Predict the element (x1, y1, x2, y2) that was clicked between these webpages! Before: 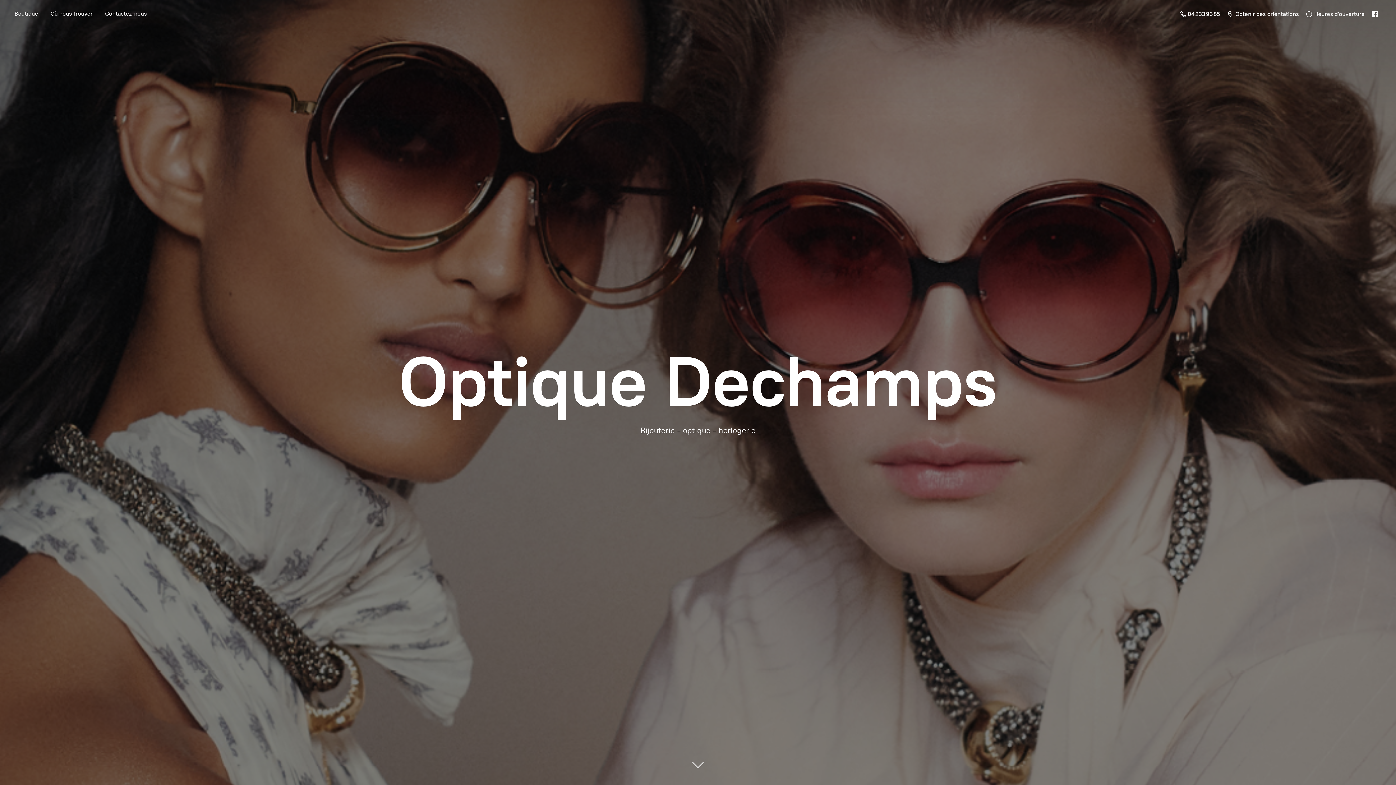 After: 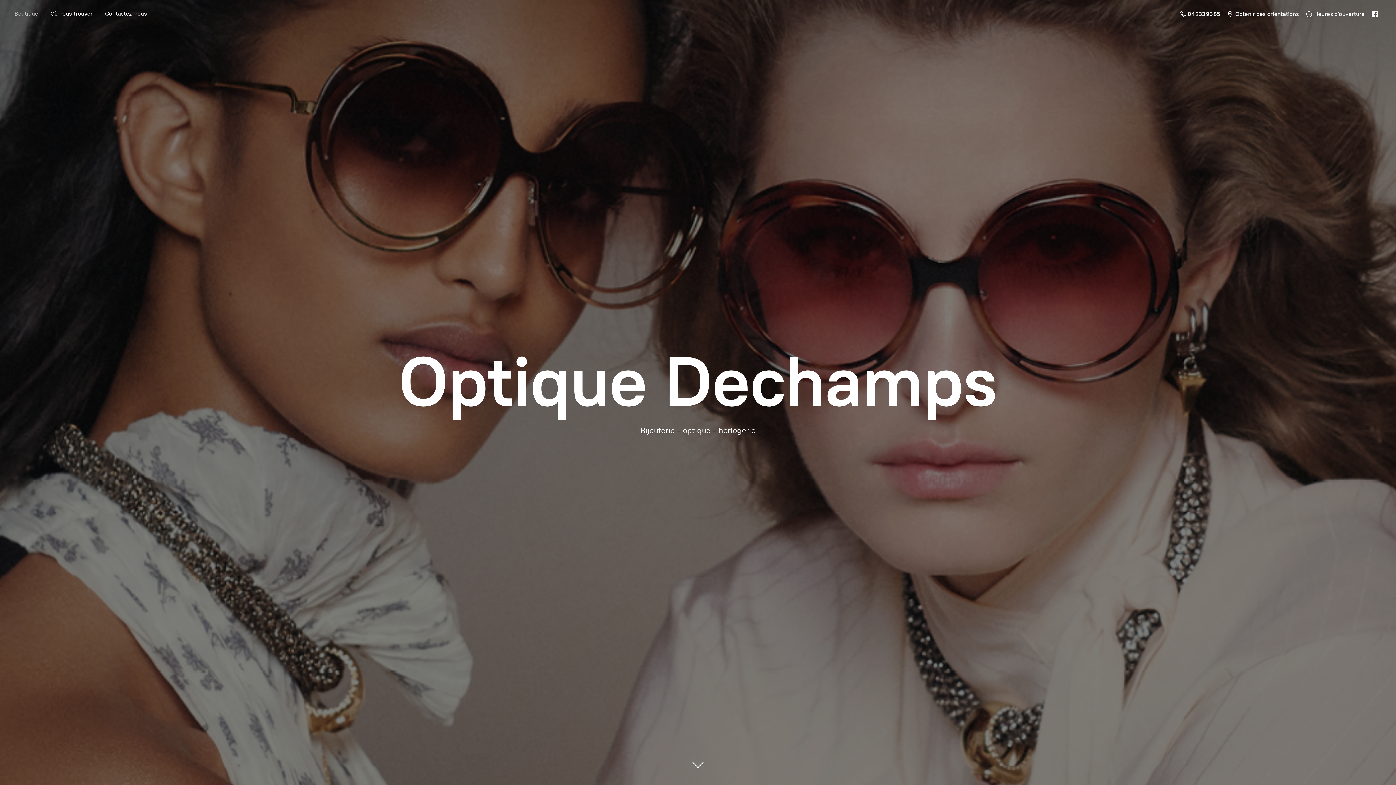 Action: label: Boutique bbox: (9, 8, 43, 18)